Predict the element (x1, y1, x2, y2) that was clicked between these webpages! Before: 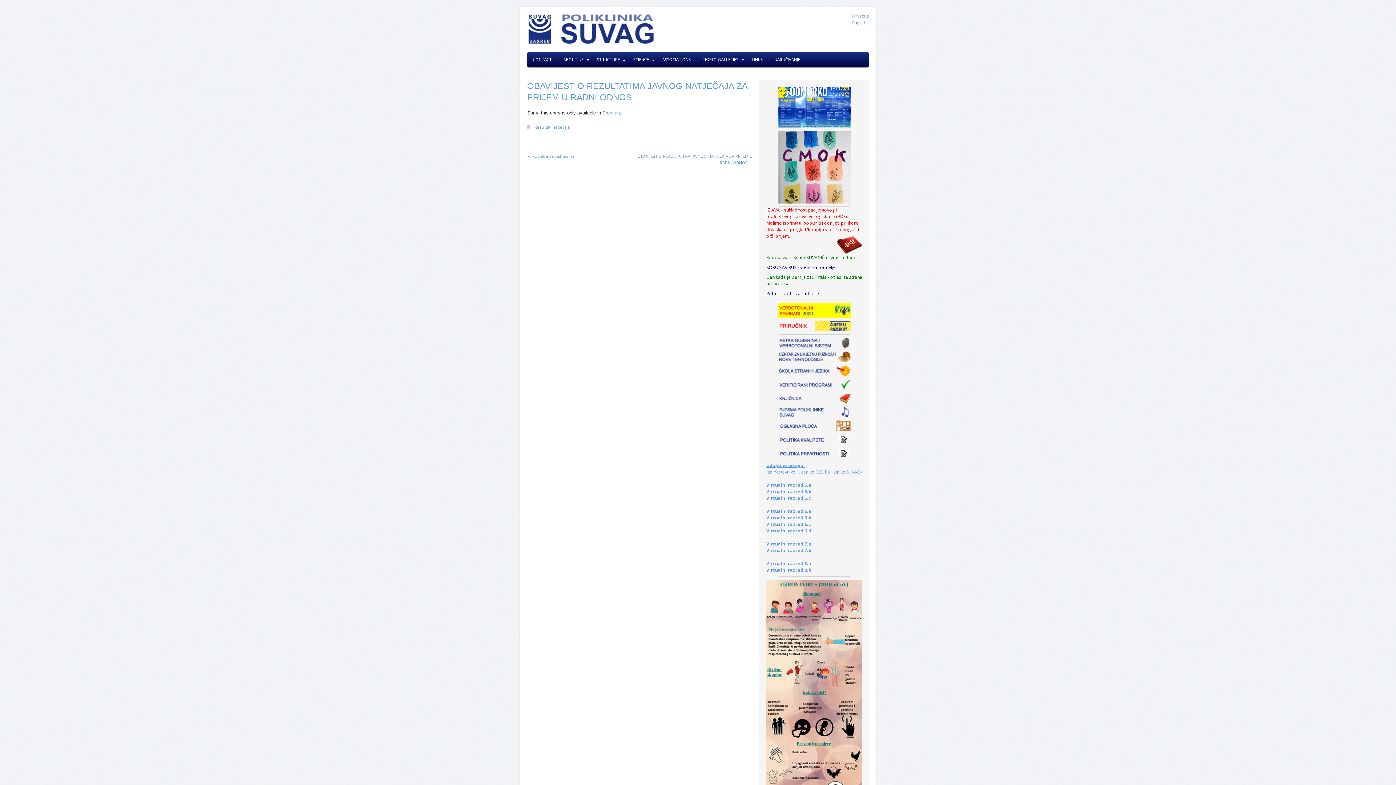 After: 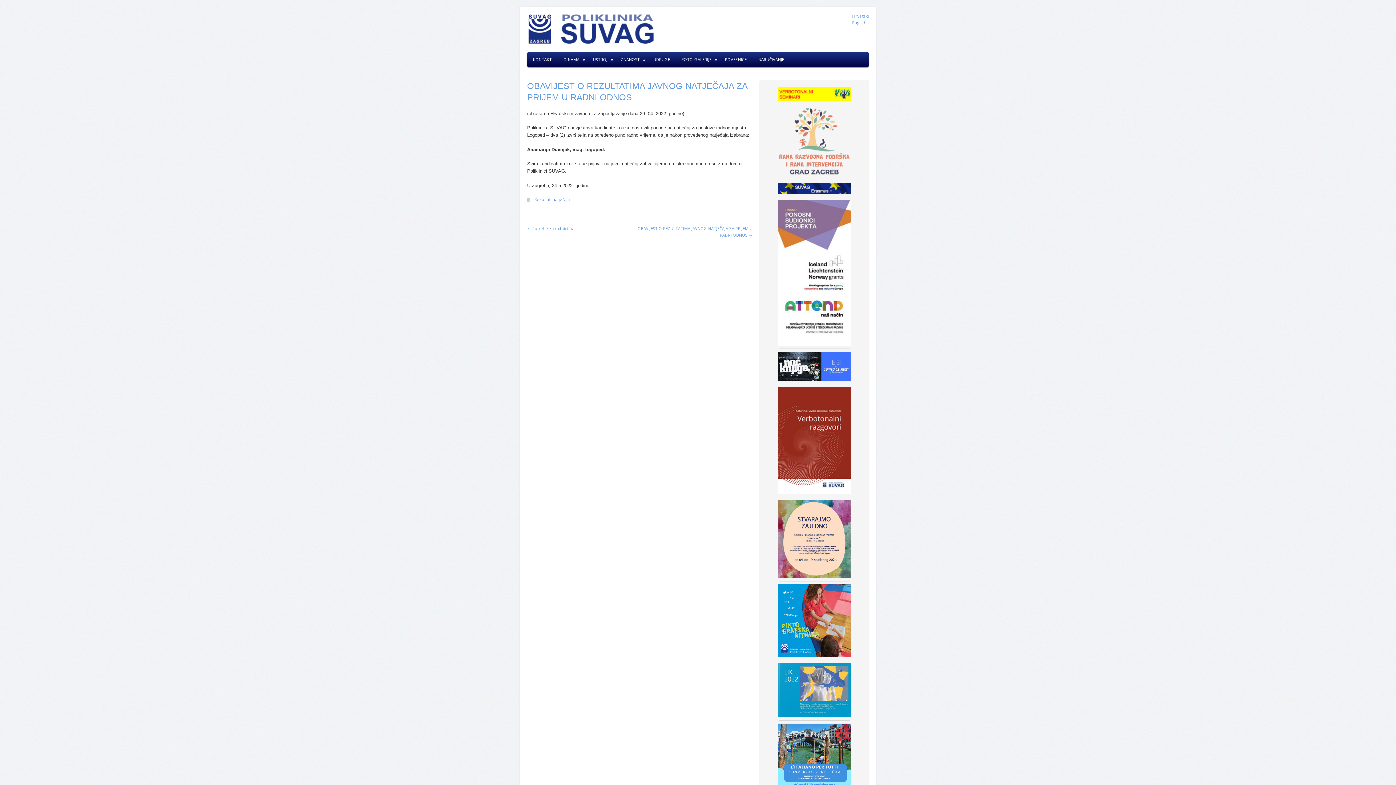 Action: bbox: (602, 110, 620, 115) label: Croatian